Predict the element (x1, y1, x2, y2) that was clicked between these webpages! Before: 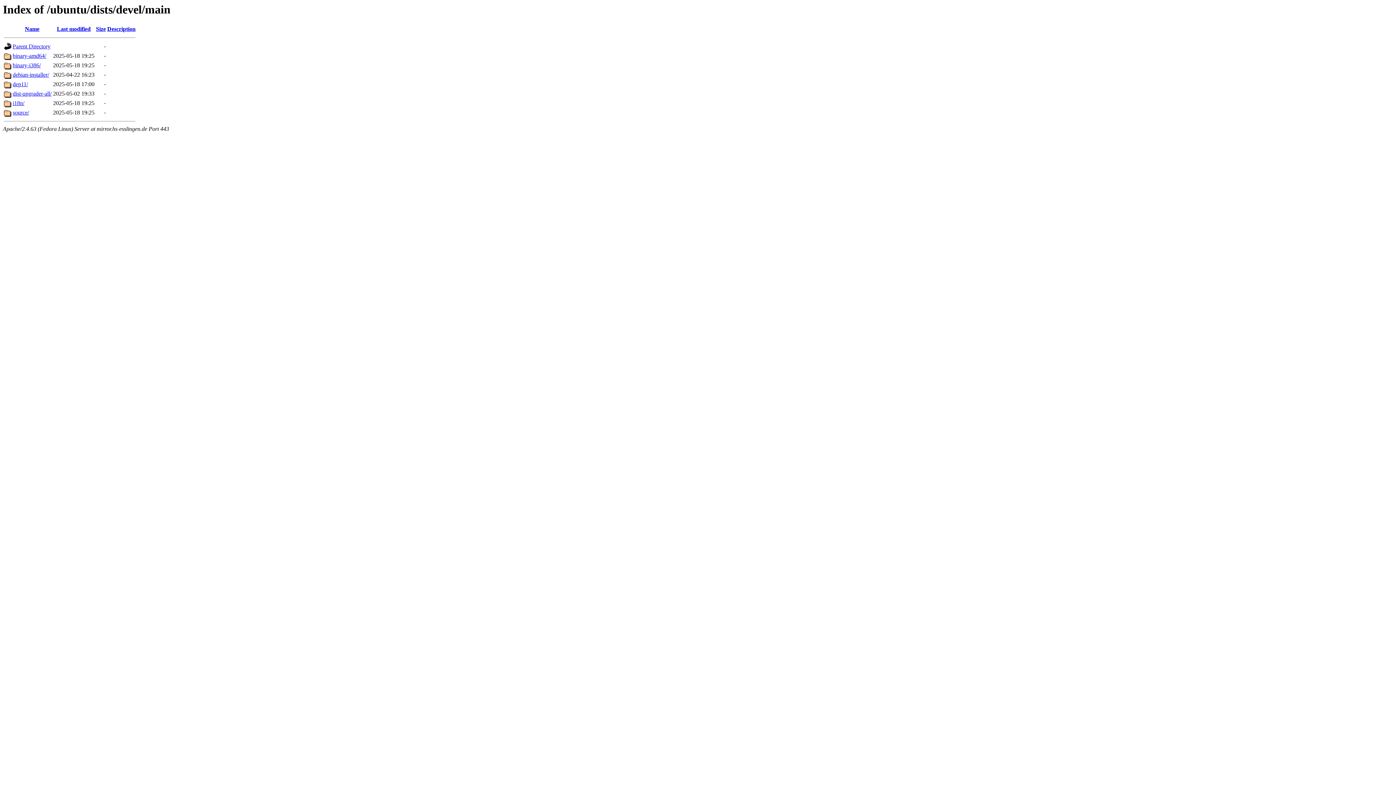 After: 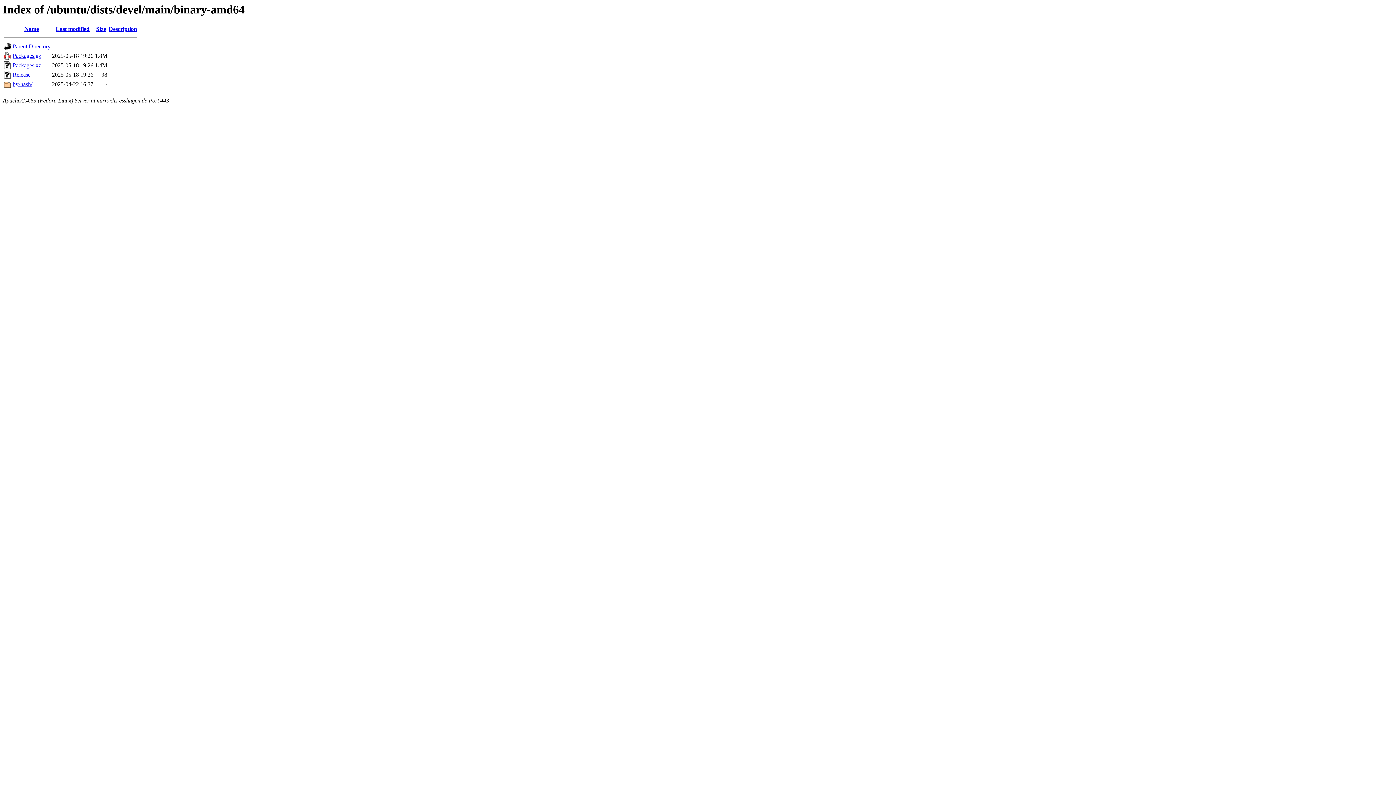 Action: bbox: (12, 52, 46, 59) label: binary-amd64/